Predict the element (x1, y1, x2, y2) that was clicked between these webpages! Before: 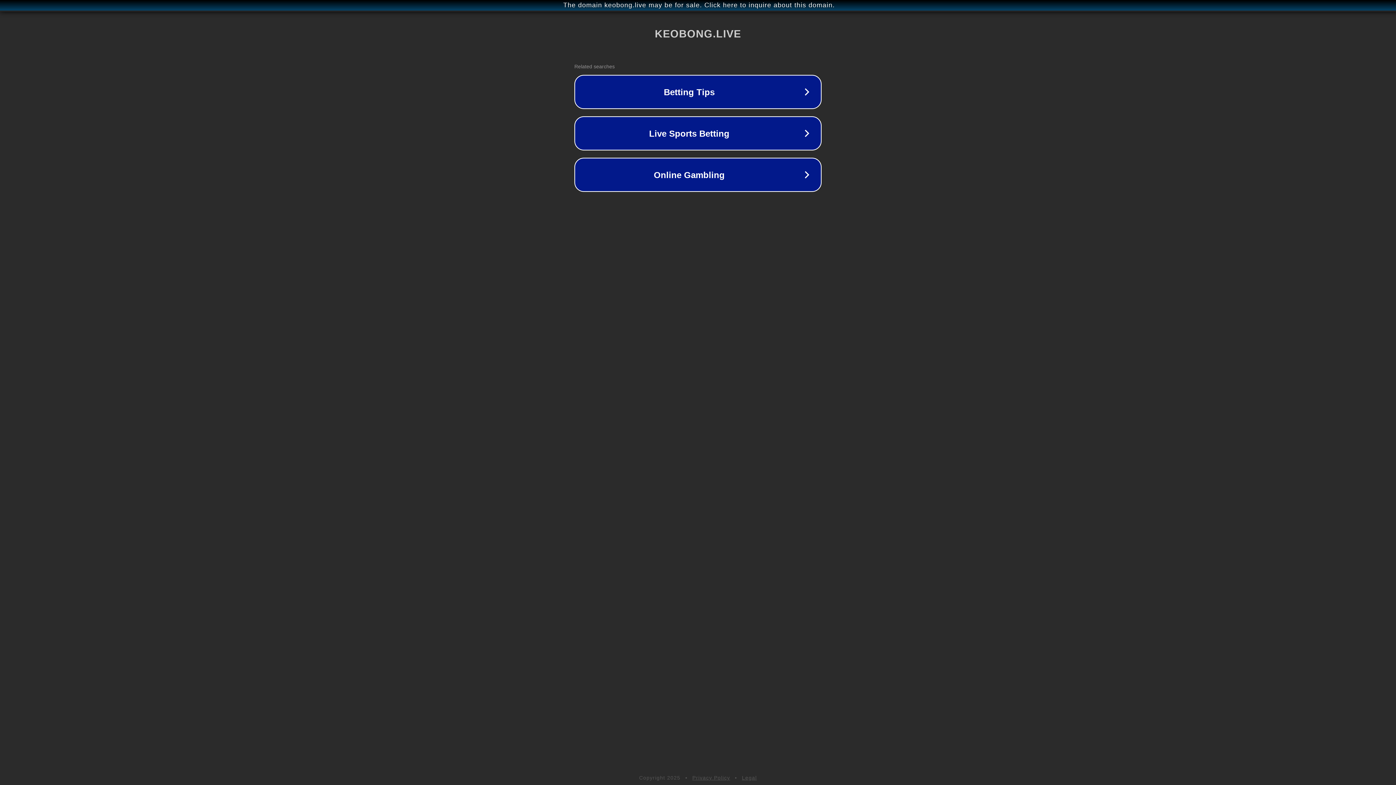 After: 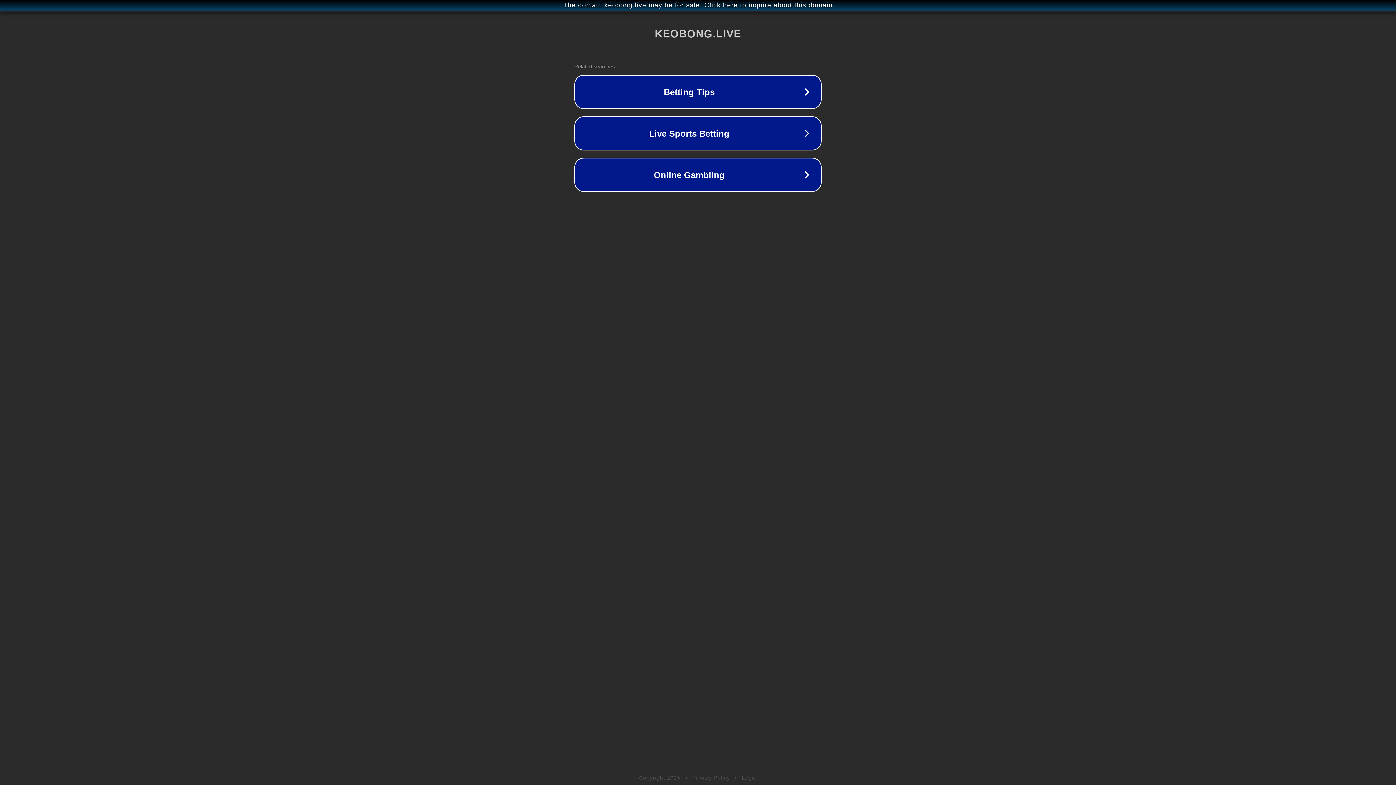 Action: label: Privacy Policy bbox: (692, 775, 730, 781)